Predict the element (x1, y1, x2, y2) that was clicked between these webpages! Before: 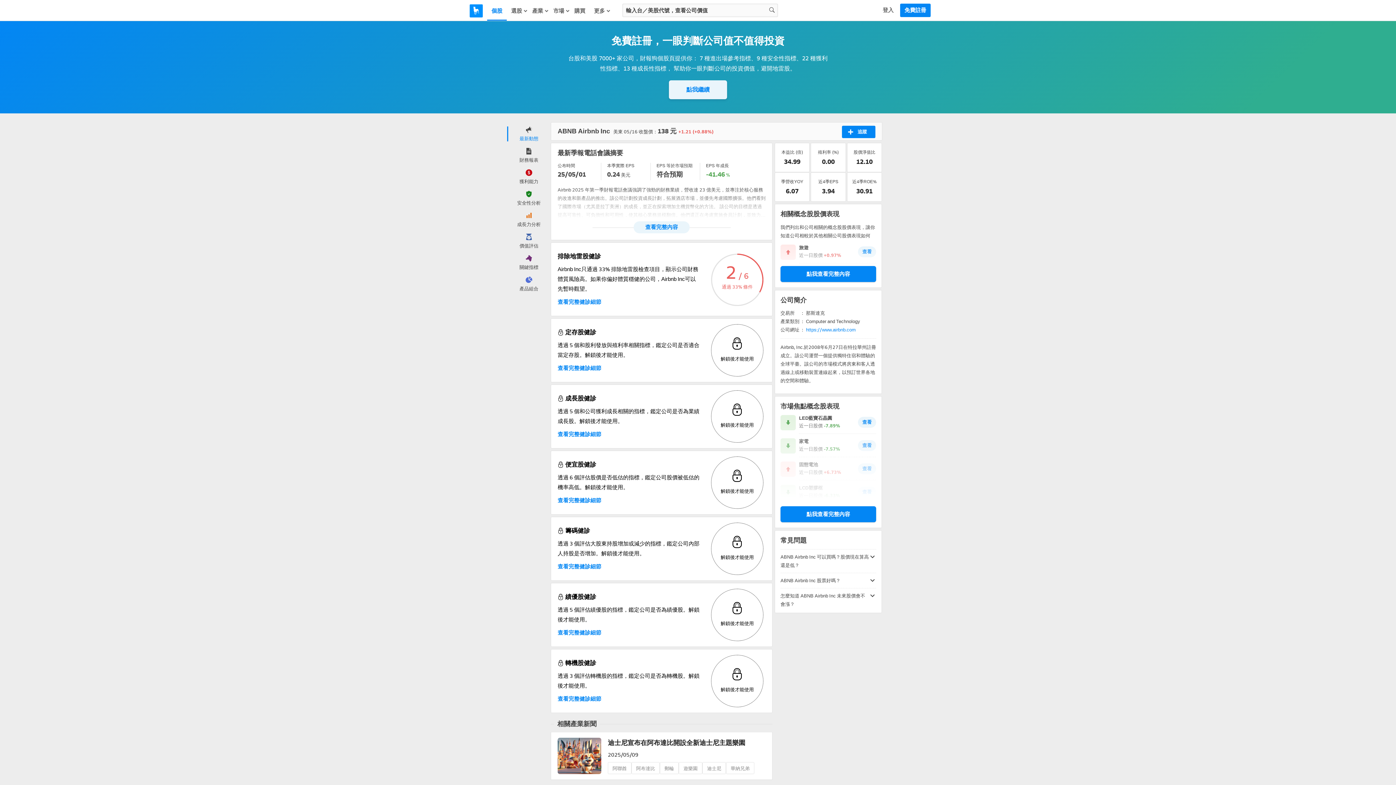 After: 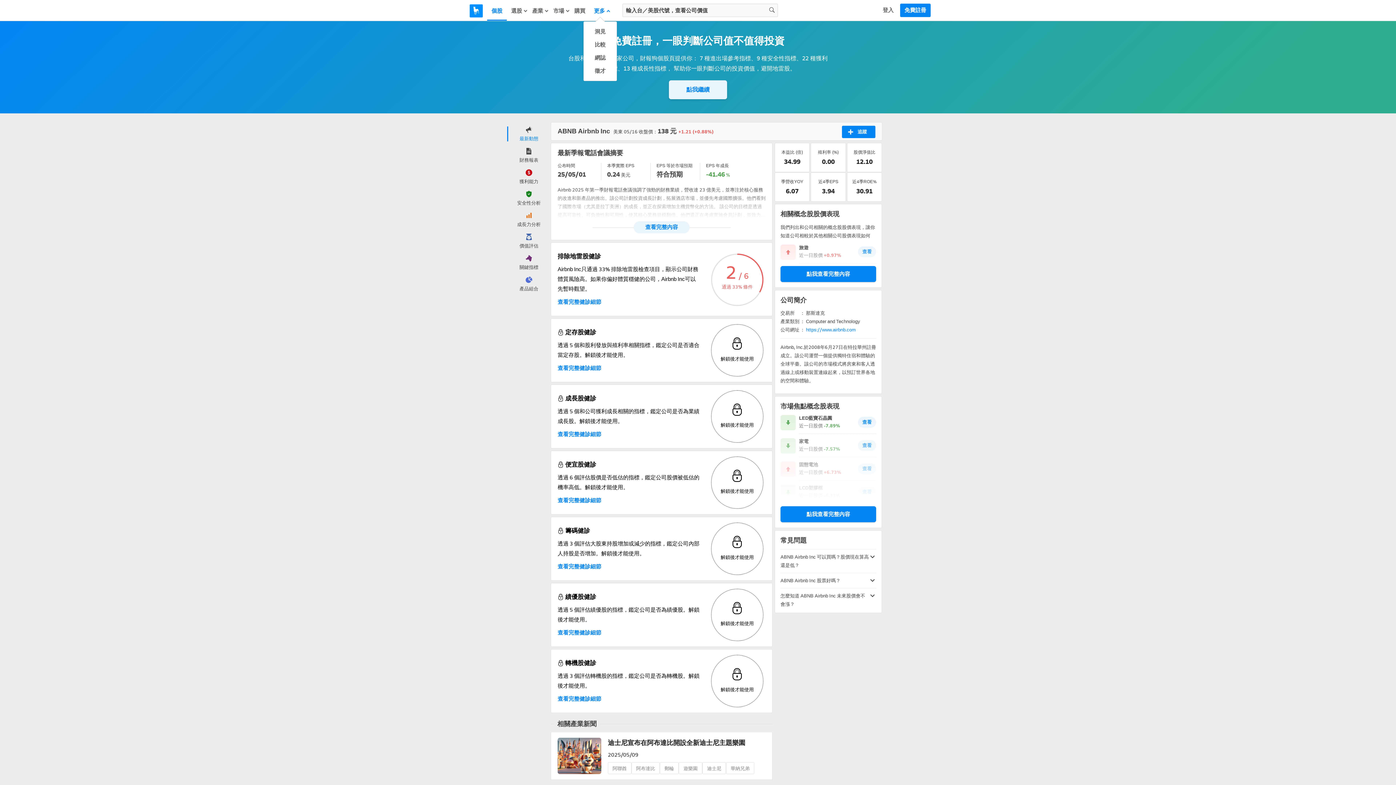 Action: bbox: (589, 0, 610, 20) label: 更多